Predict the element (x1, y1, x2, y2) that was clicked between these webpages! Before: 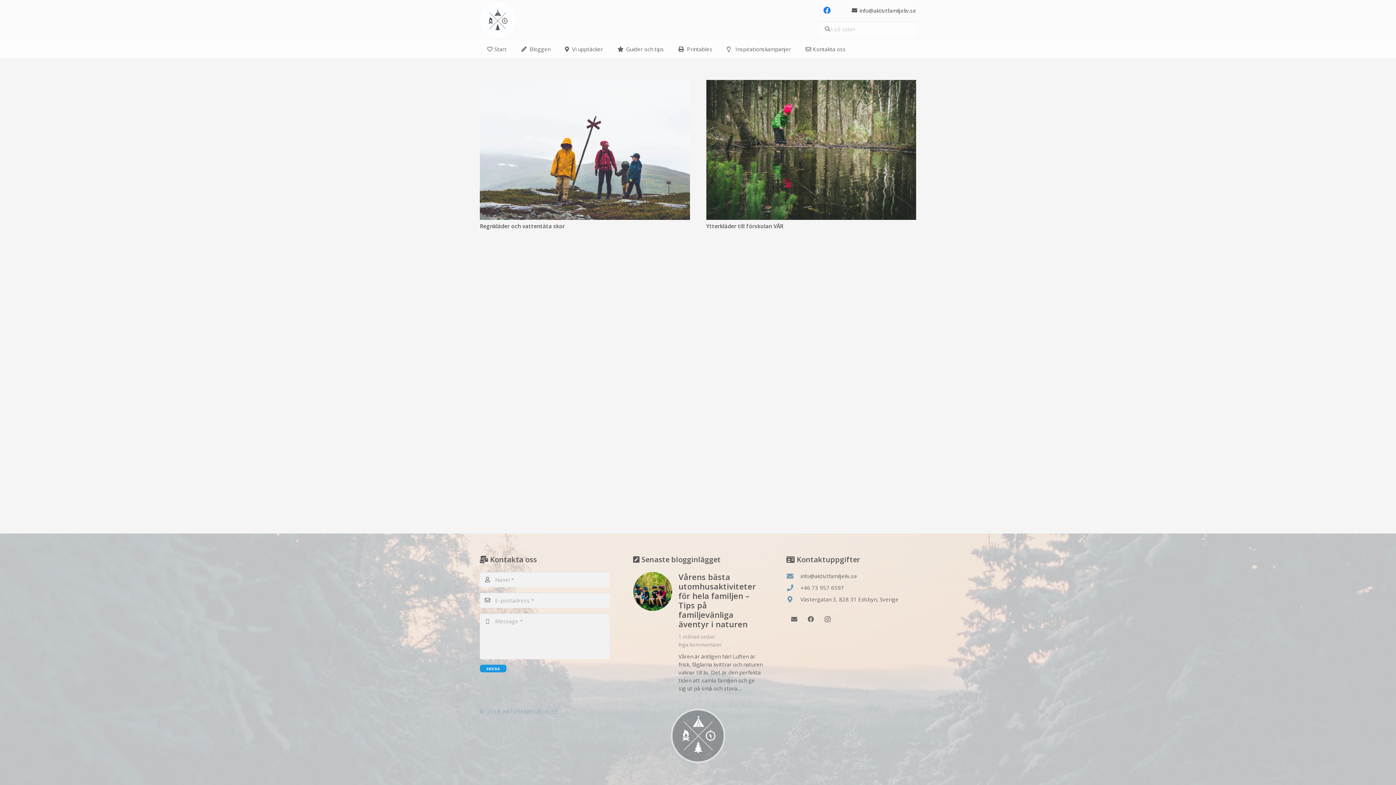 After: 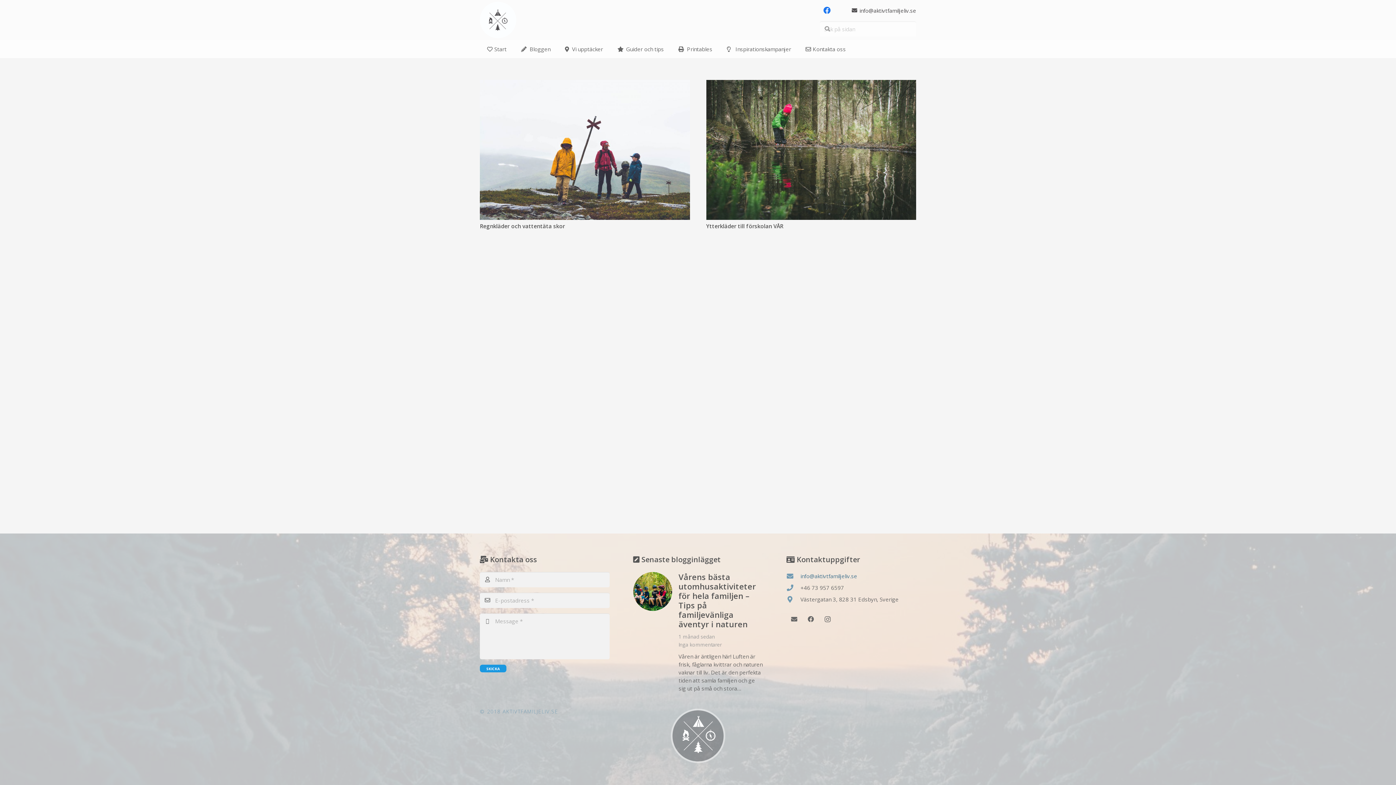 Action: bbox: (800, 572, 857, 580) label: info@aktivtfamiljeliv.se